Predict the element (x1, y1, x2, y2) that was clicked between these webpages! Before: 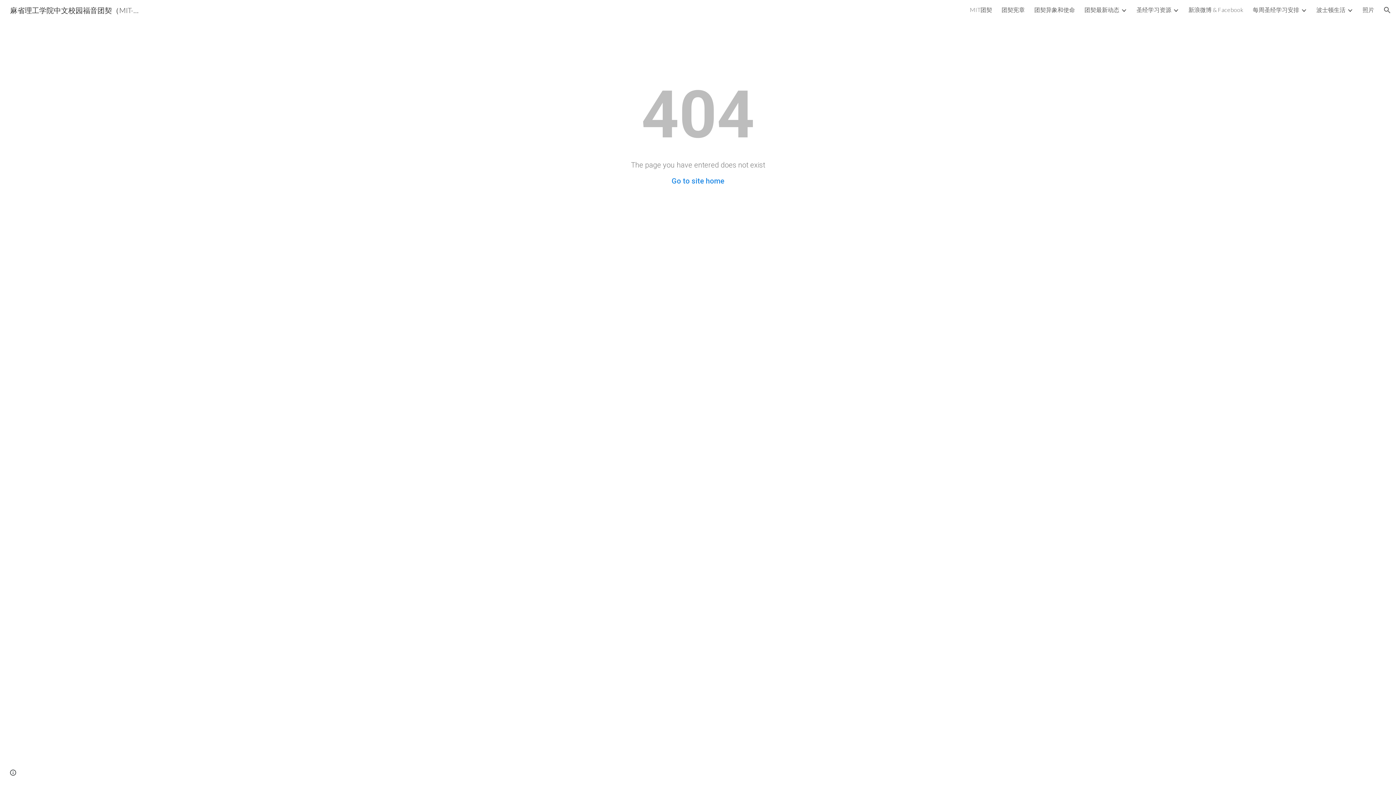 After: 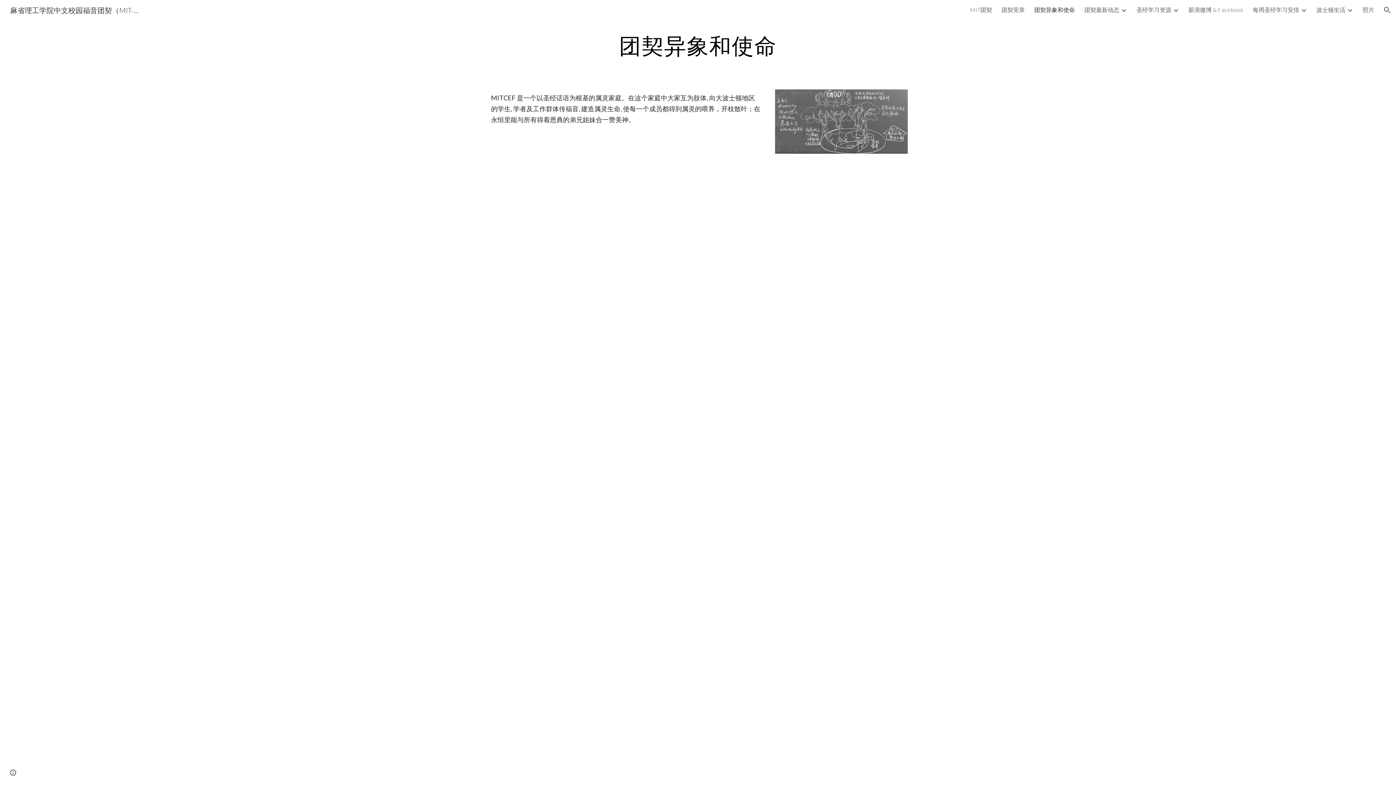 Action: label: 团契异象和使命 bbox: (1034, 6, 1075, 14)